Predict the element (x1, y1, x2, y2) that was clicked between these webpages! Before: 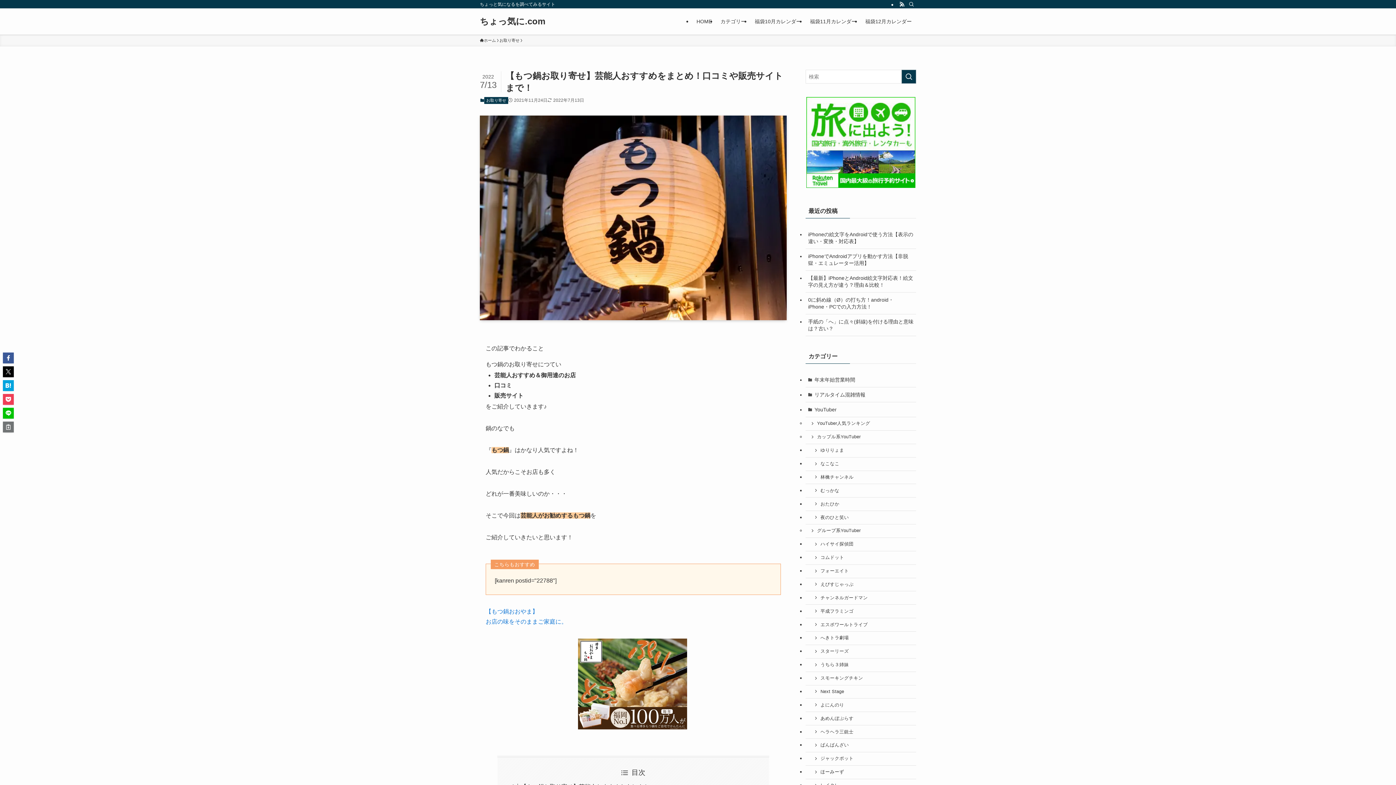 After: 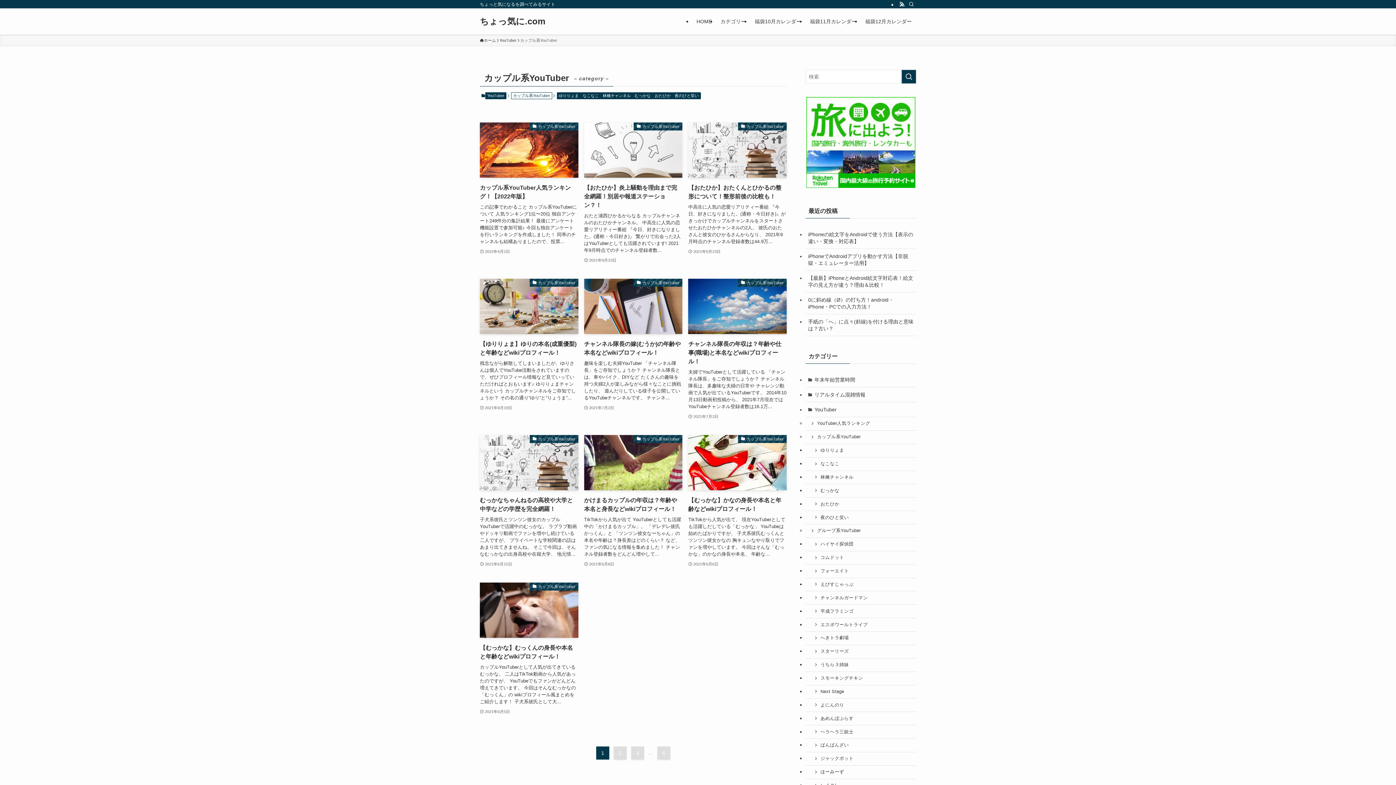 Action: label: カップル系YouTuber bbox: (805, 344, 916, 357)